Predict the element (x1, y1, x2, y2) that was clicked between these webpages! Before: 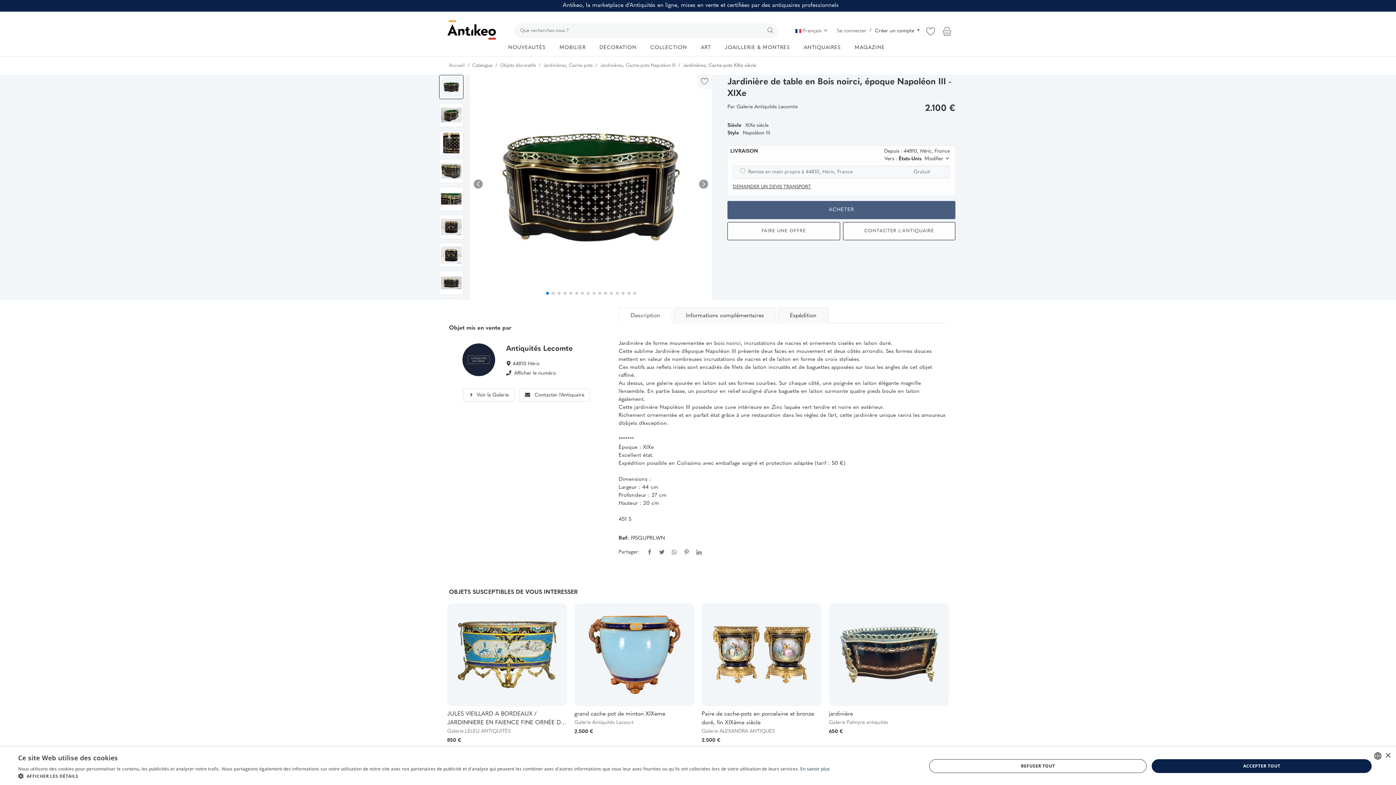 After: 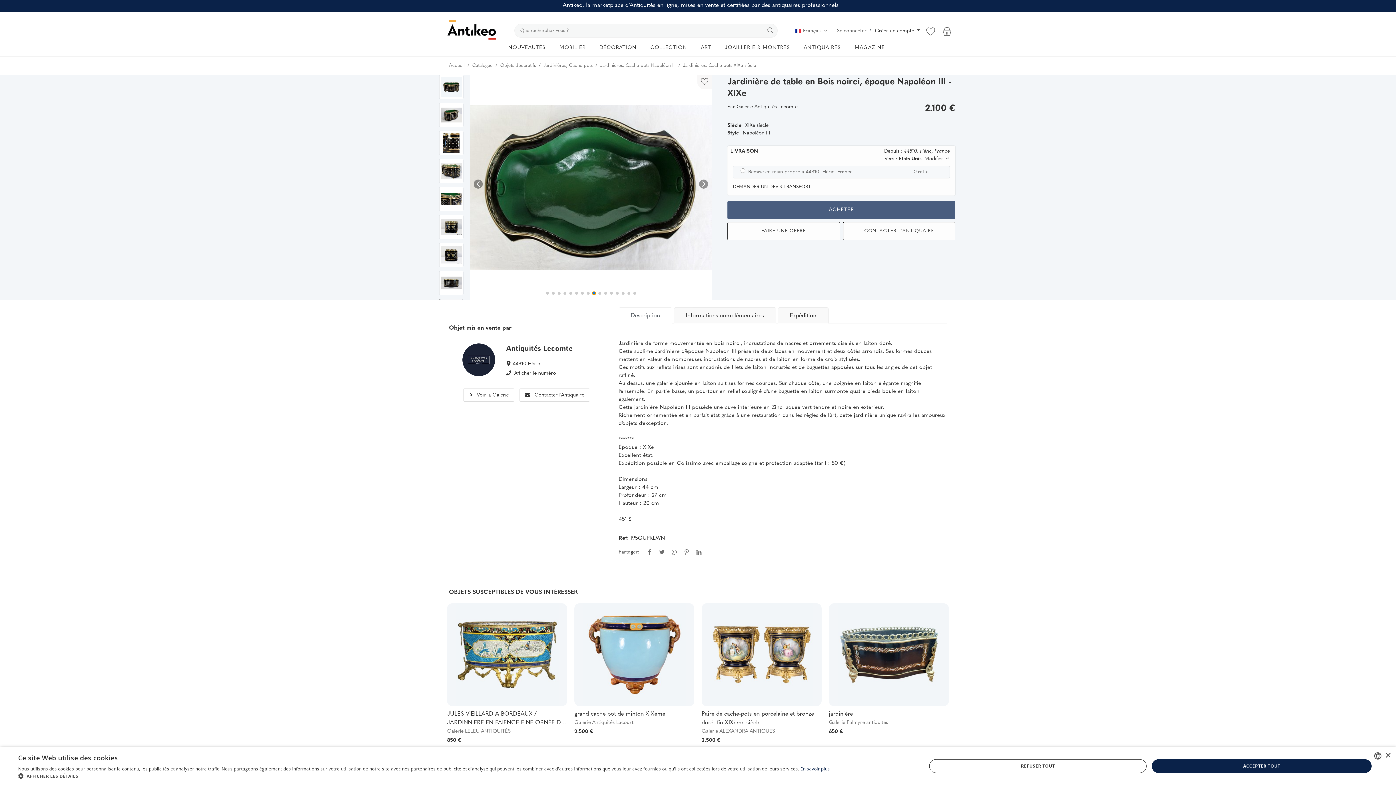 Action: label: Go to slide 9 bbox: (592, 292, 595, 294)